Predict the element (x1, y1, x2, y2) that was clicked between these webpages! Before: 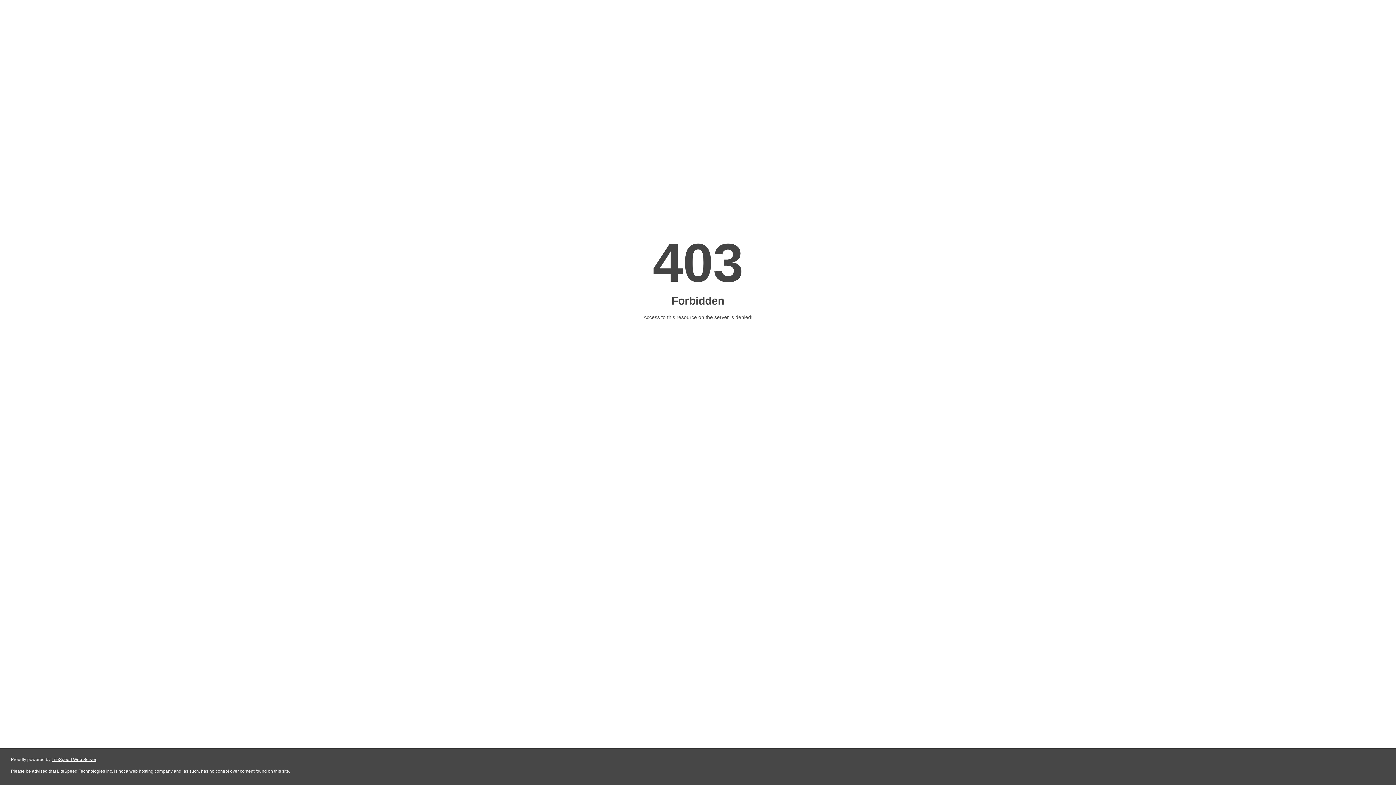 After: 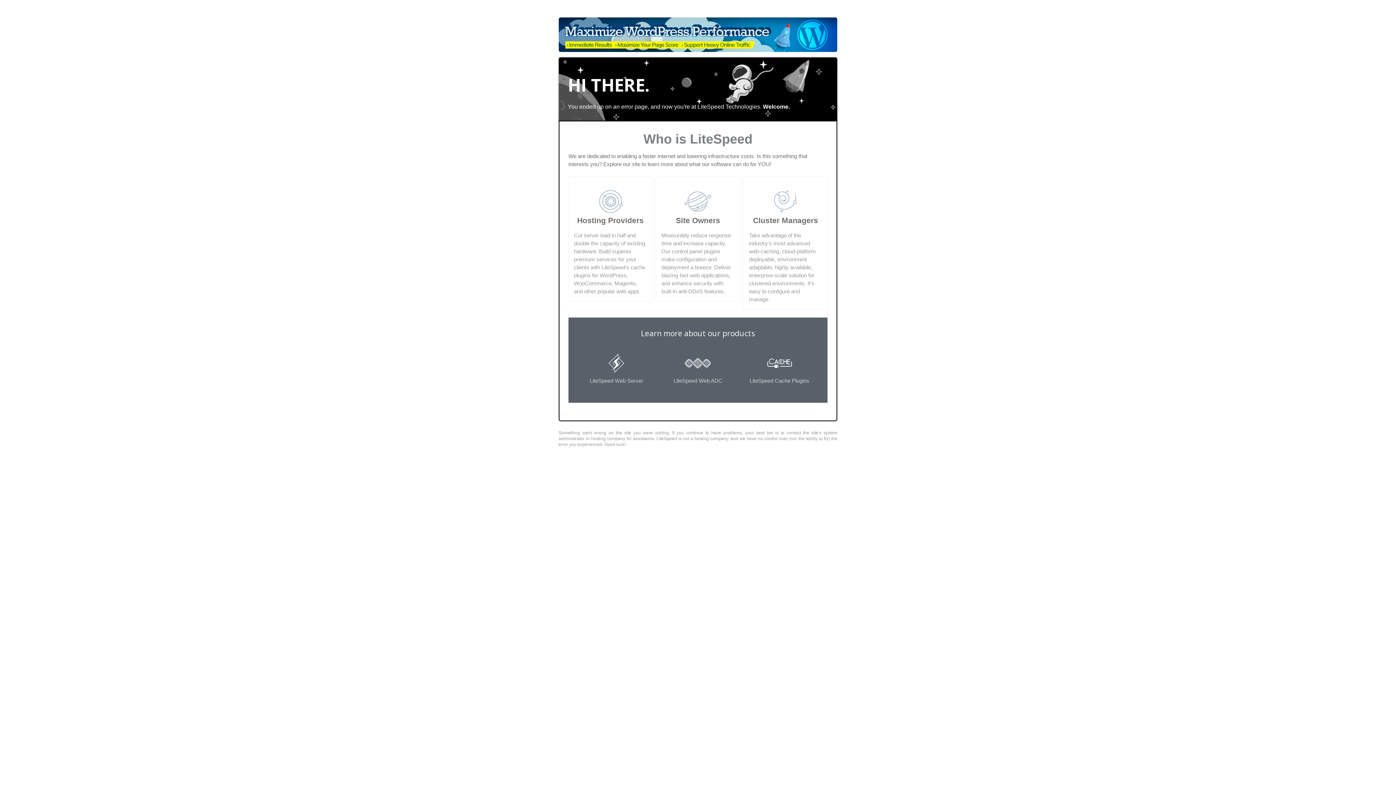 Action: bbox: (51, 757, 96, 762) label: LiteSpeed Web Server